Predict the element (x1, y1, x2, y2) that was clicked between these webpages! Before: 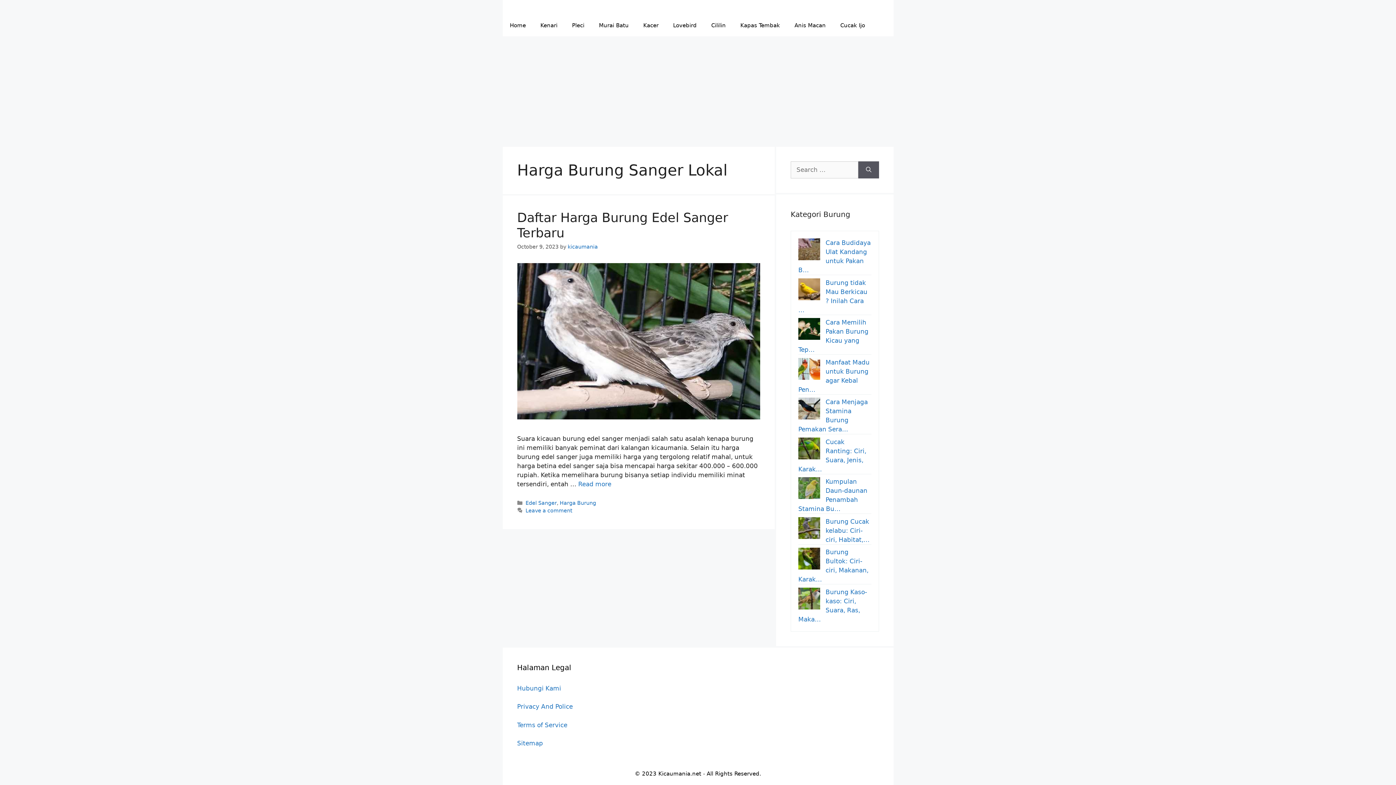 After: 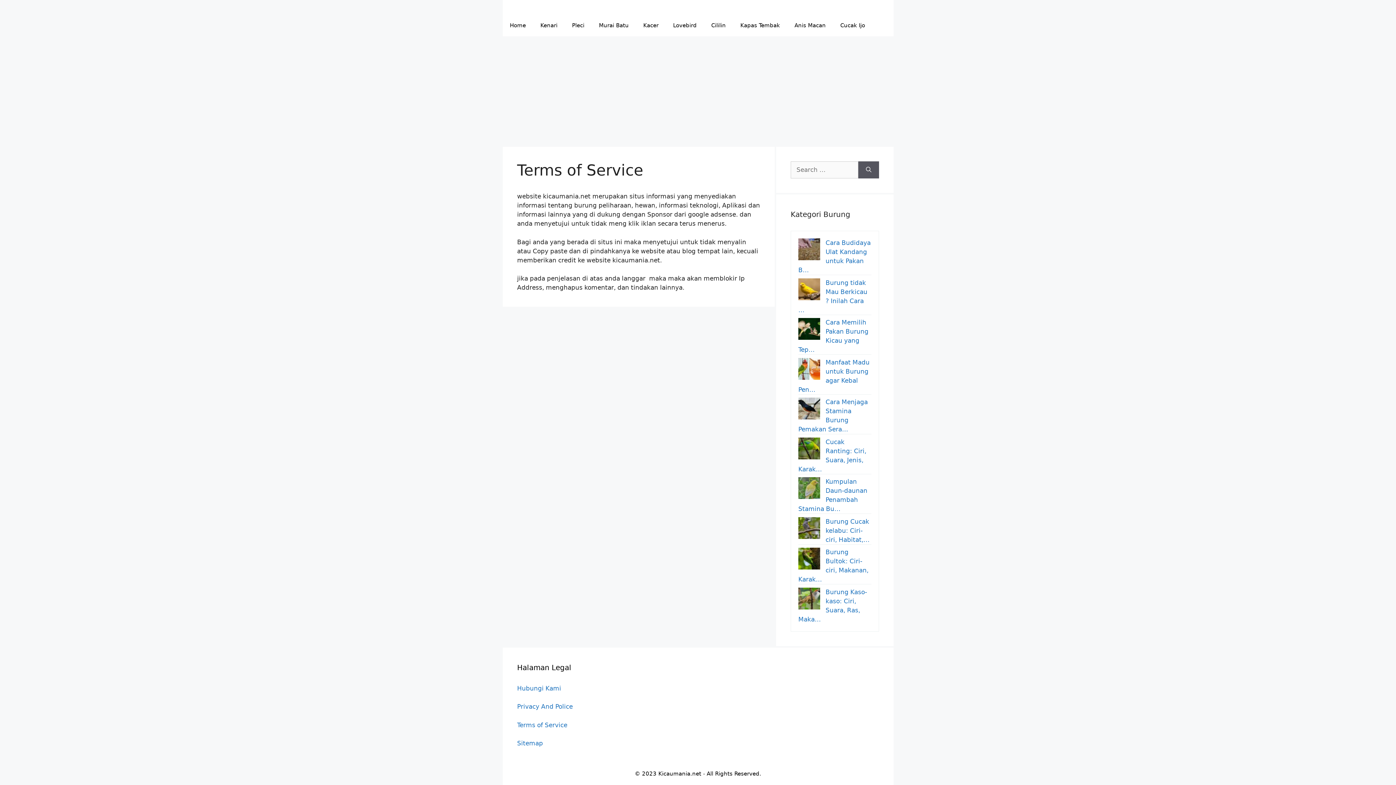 Action: bbox: (517, 721, 567, 728) label: Terms of Service